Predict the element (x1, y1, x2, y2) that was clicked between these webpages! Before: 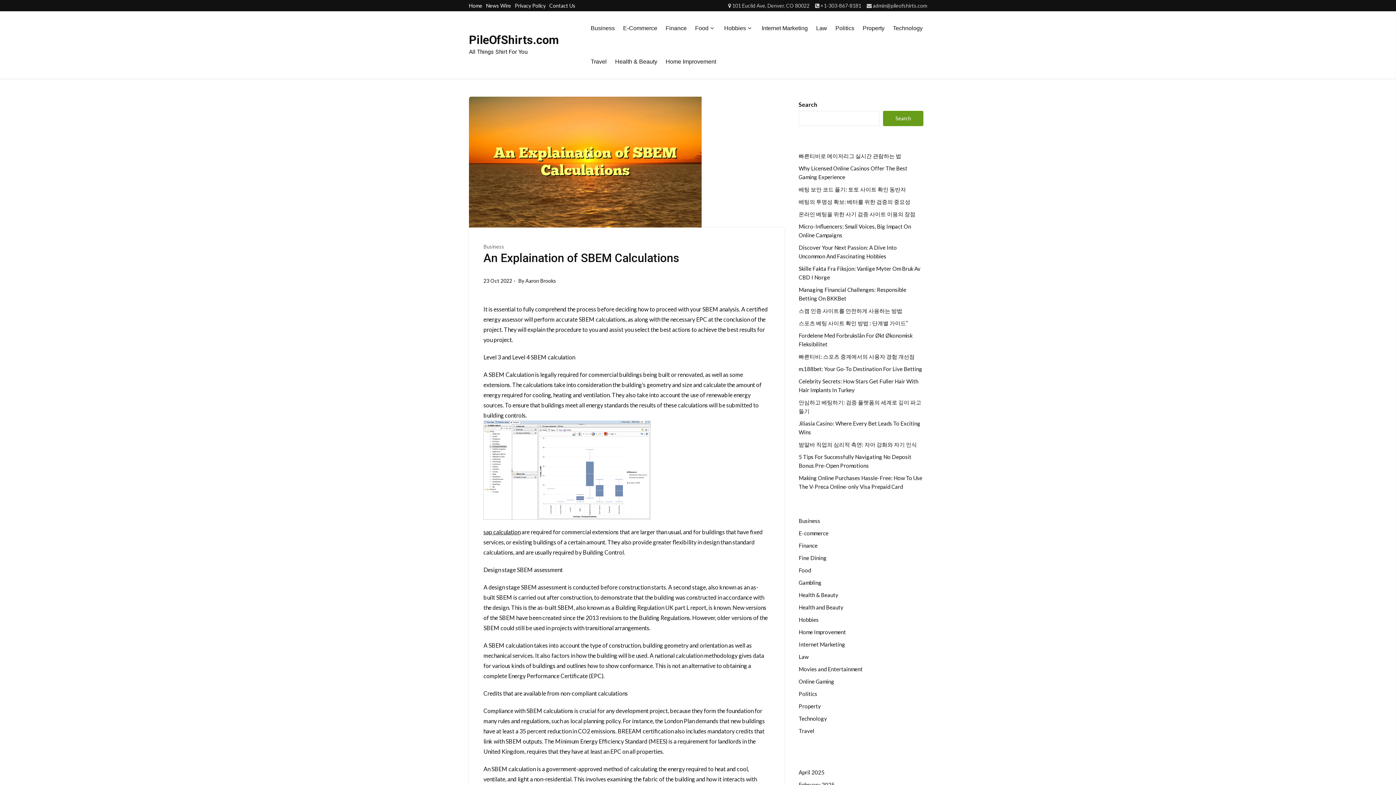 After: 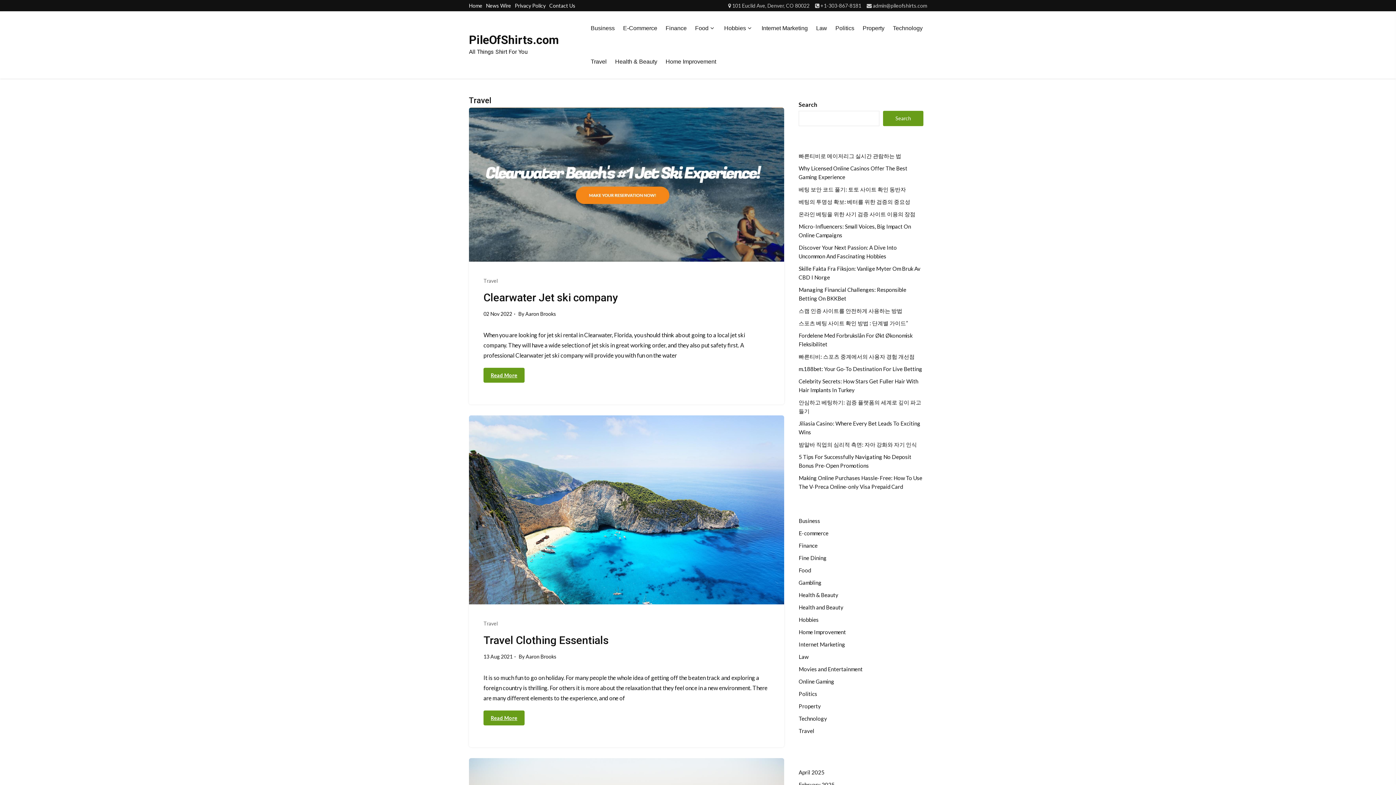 Action: label: Travel bbox: (590, 45, 606, 78)